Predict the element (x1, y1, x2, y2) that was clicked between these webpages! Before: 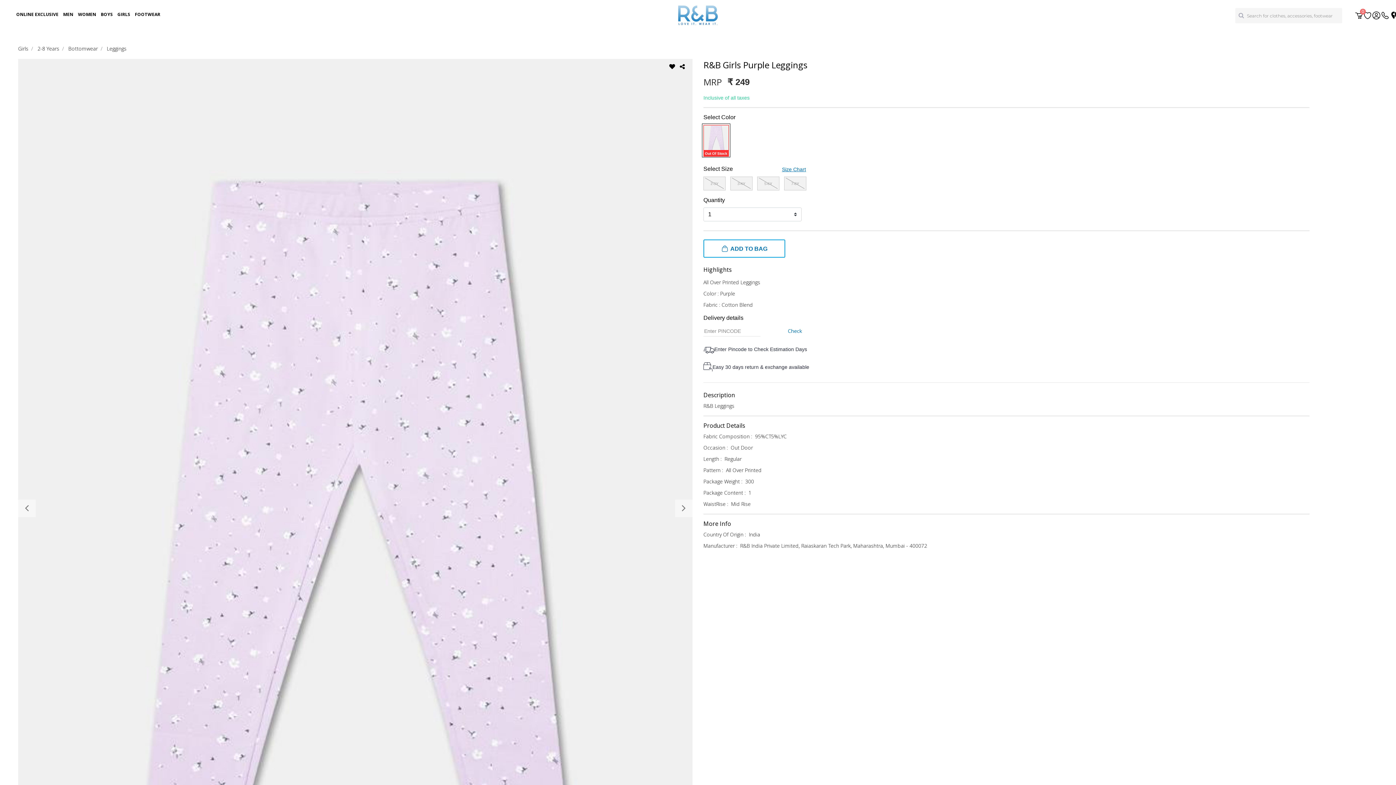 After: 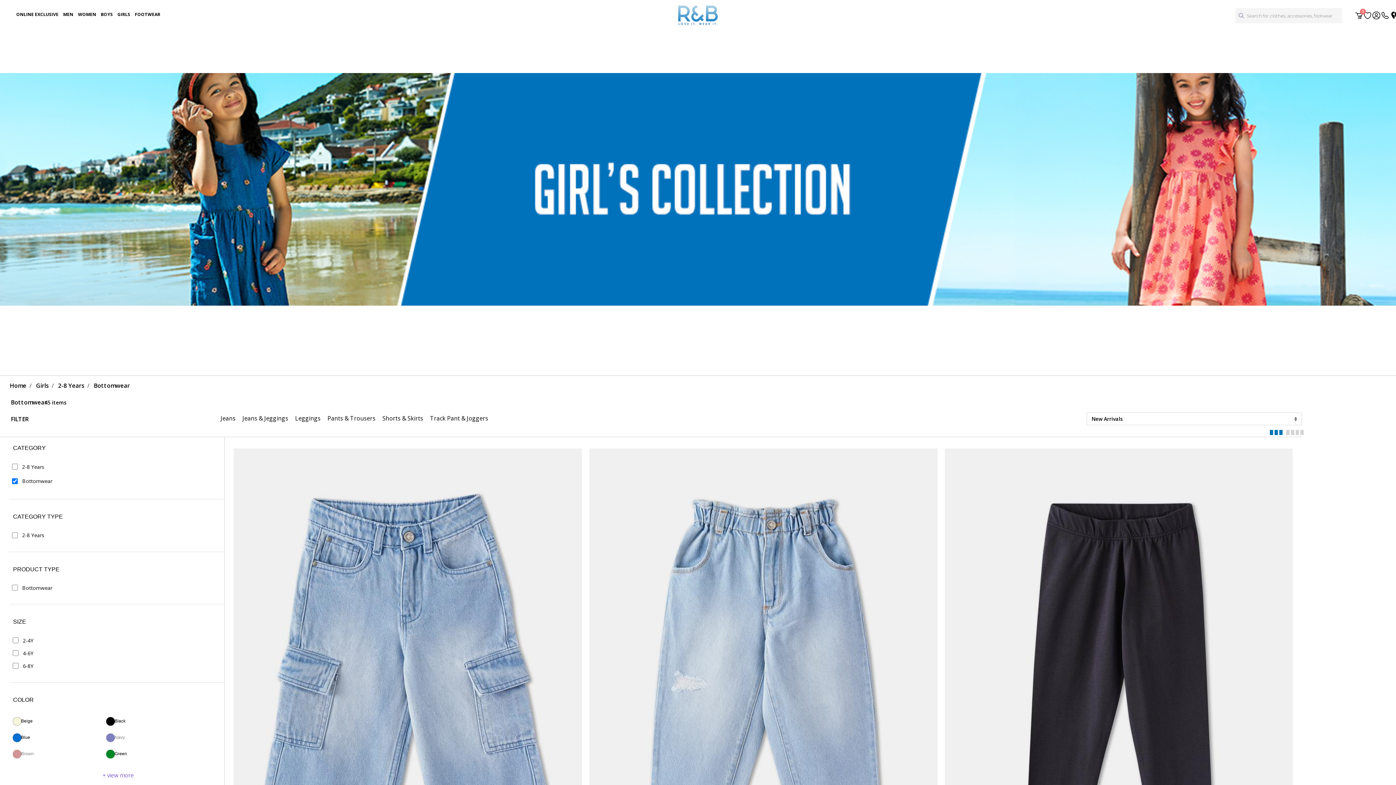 Action: bbox: (68, 45, 97, 52) label: Bottomwear